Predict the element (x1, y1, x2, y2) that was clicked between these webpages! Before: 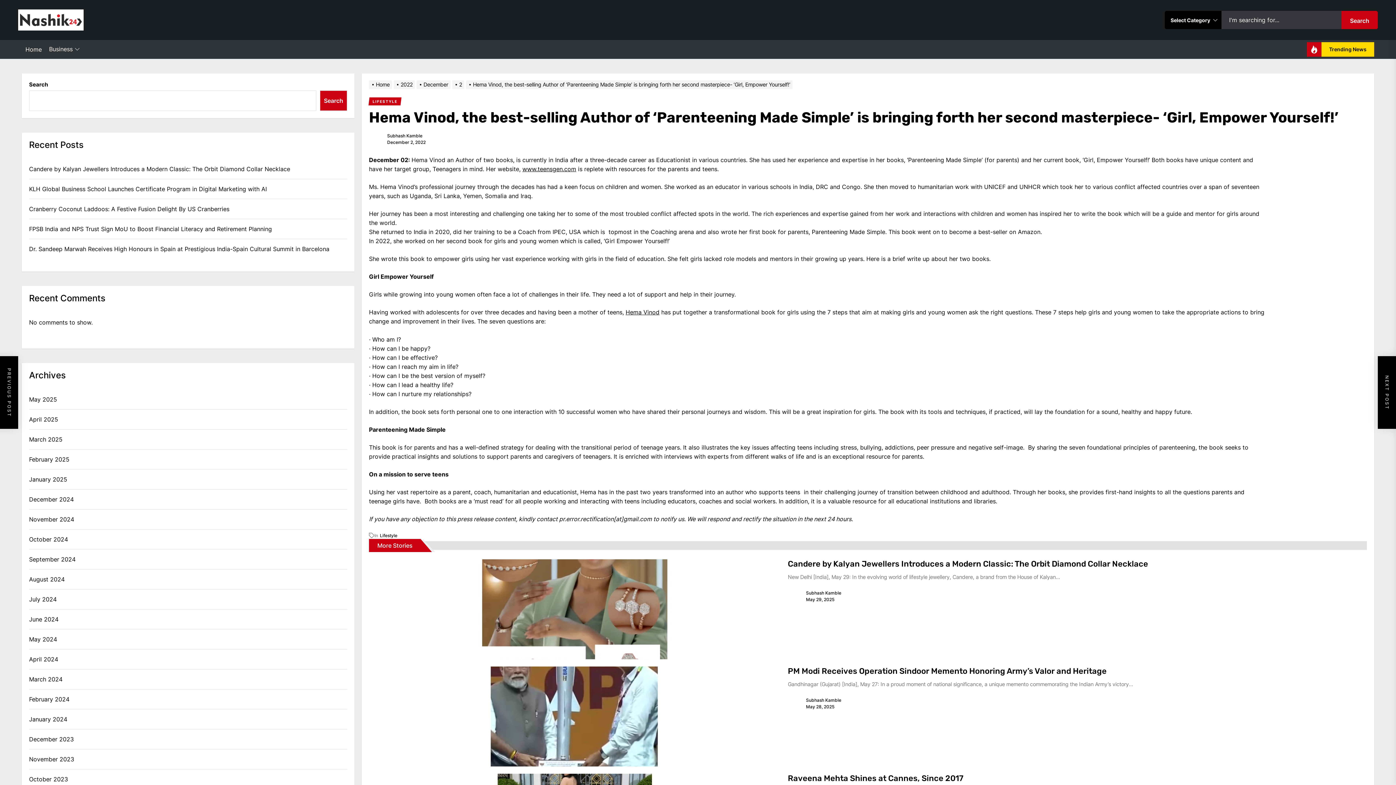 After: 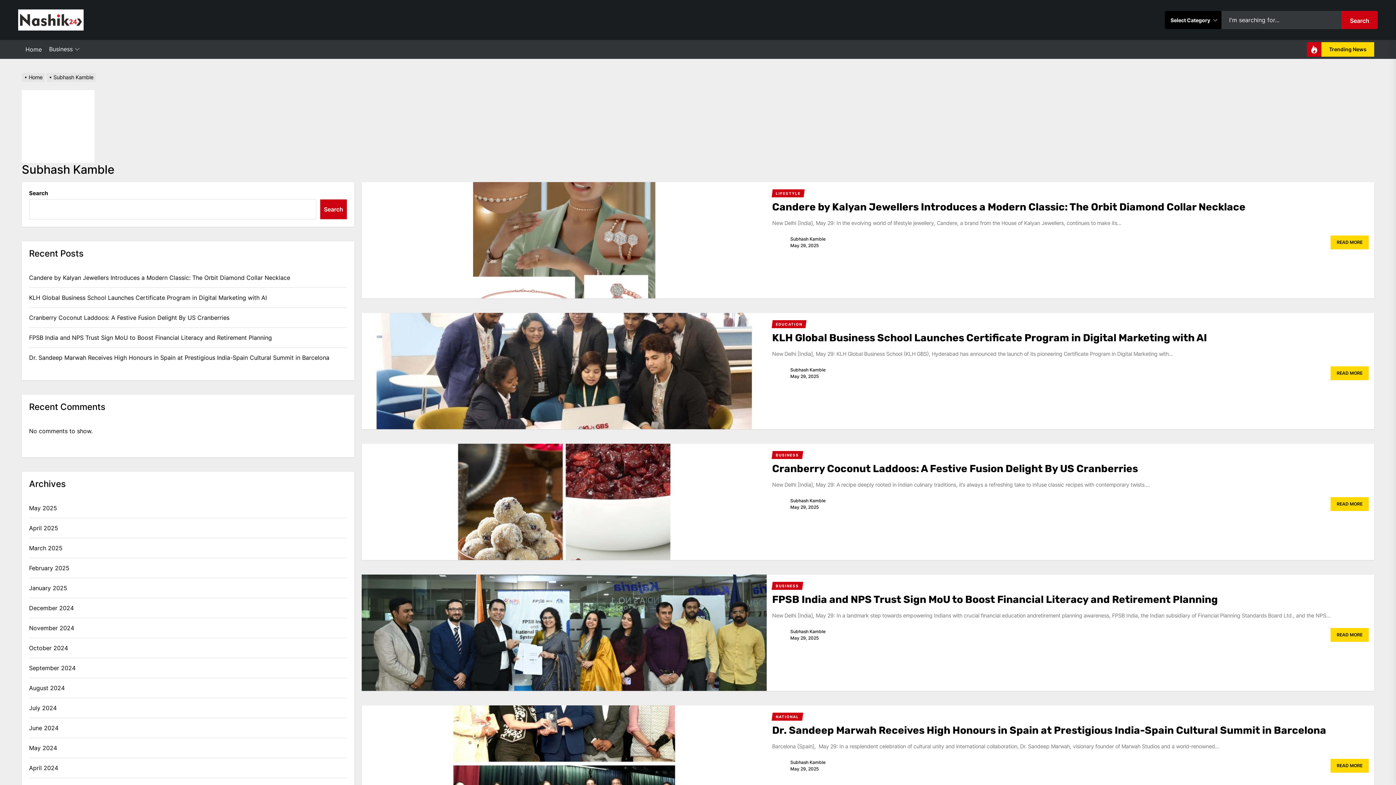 Action: label: Subhash Kamble bbox: (387, 132, 422, 139)